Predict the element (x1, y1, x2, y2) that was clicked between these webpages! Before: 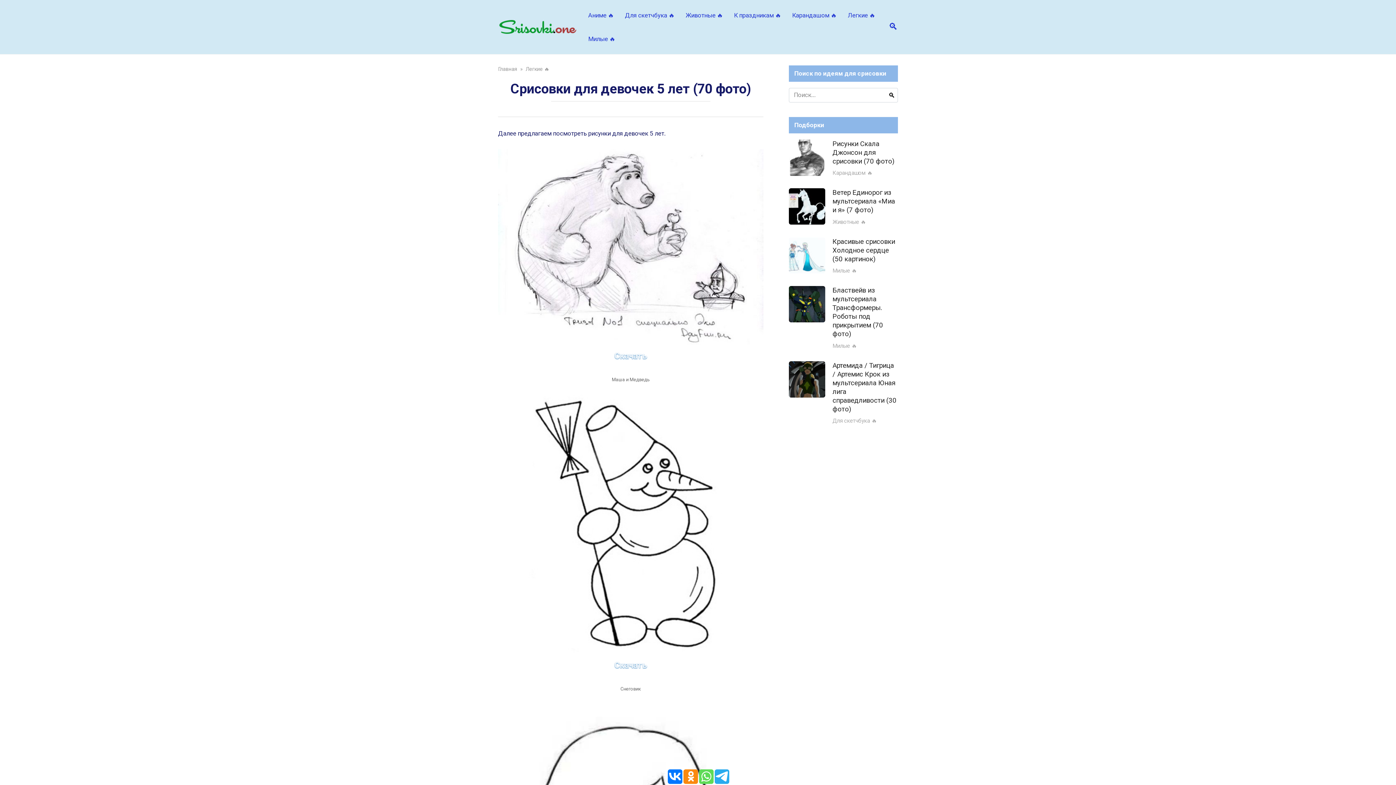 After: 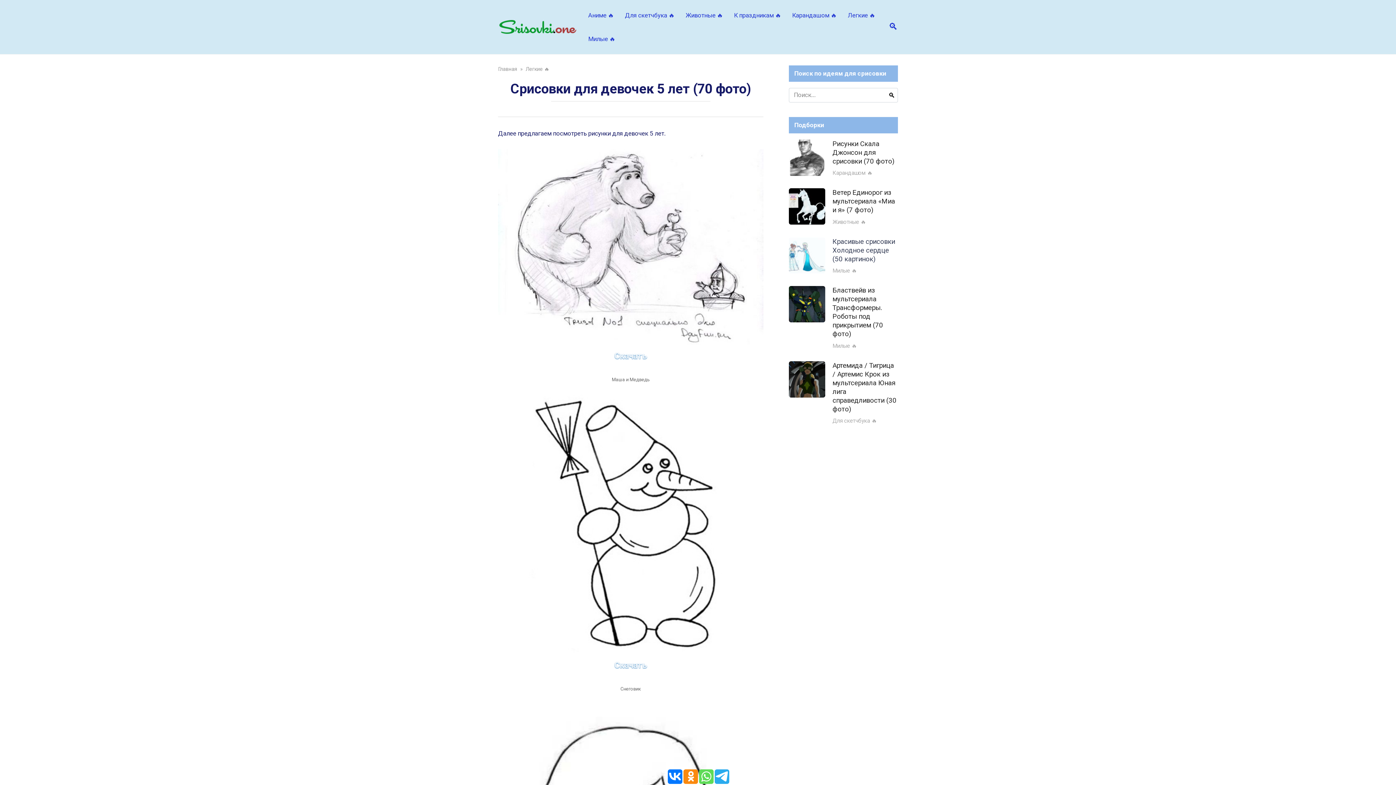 Action: bbox: (832, 237, 895, 263) label: Красивые срисовки Холодное сердце (50 картинок)